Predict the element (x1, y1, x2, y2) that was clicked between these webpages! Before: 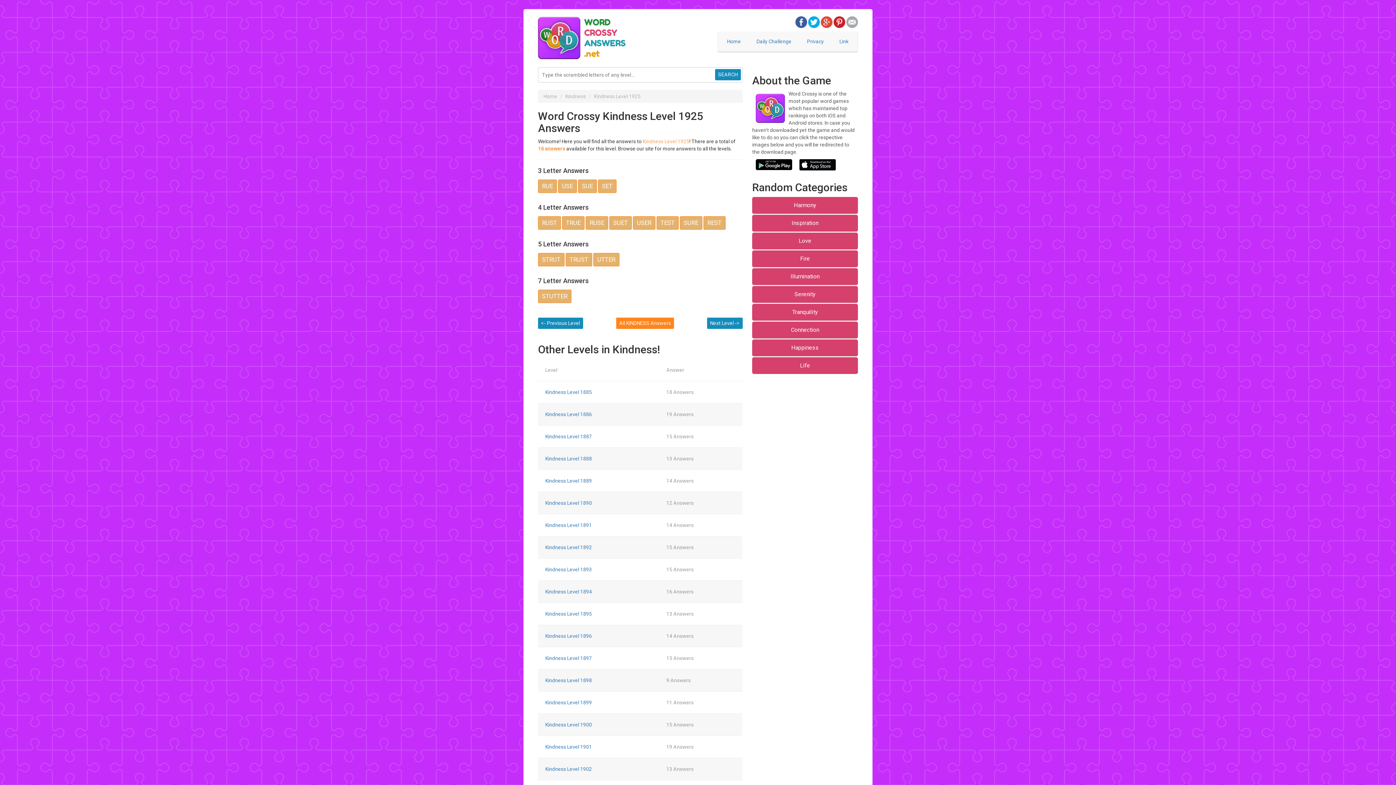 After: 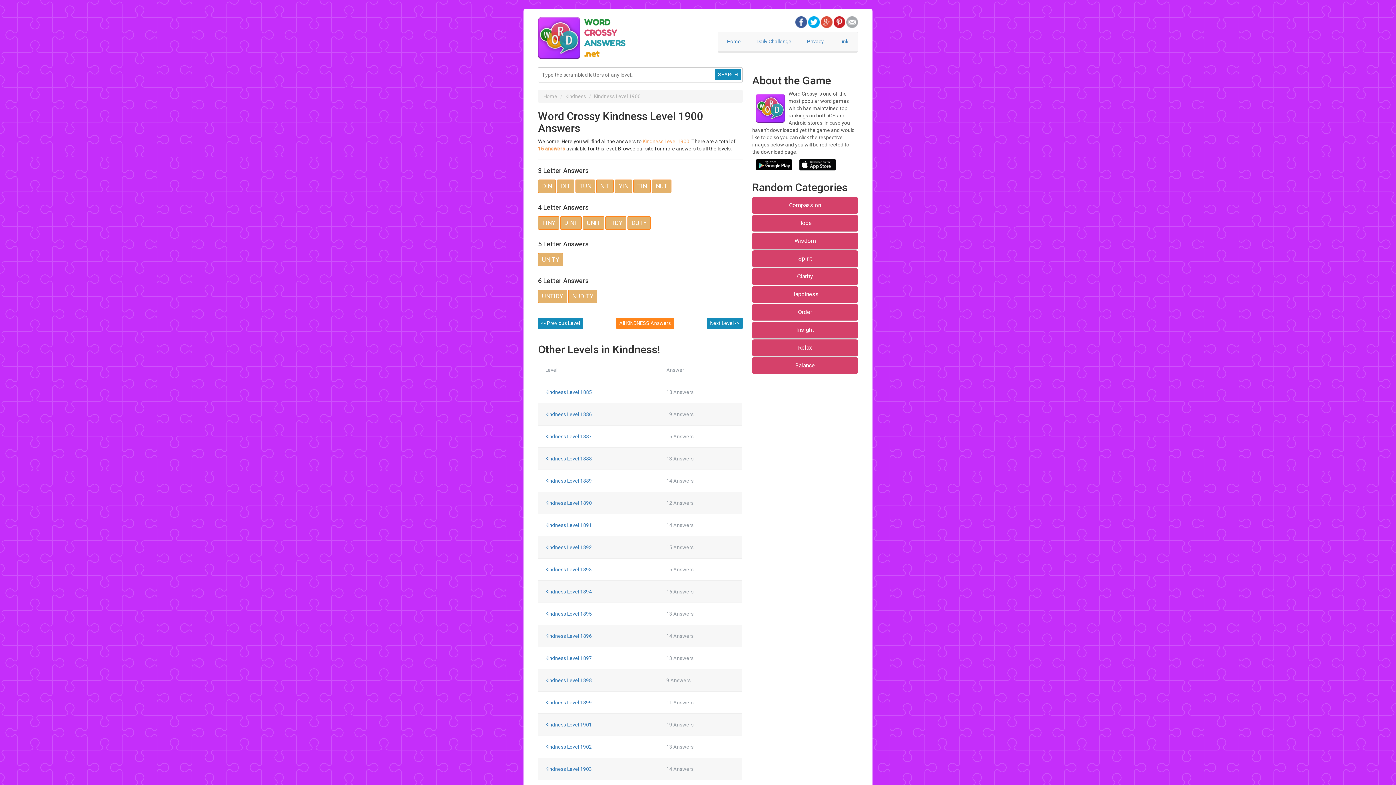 Action: bbox: (545, 722, 592, 727) label: Kindness Level 1900